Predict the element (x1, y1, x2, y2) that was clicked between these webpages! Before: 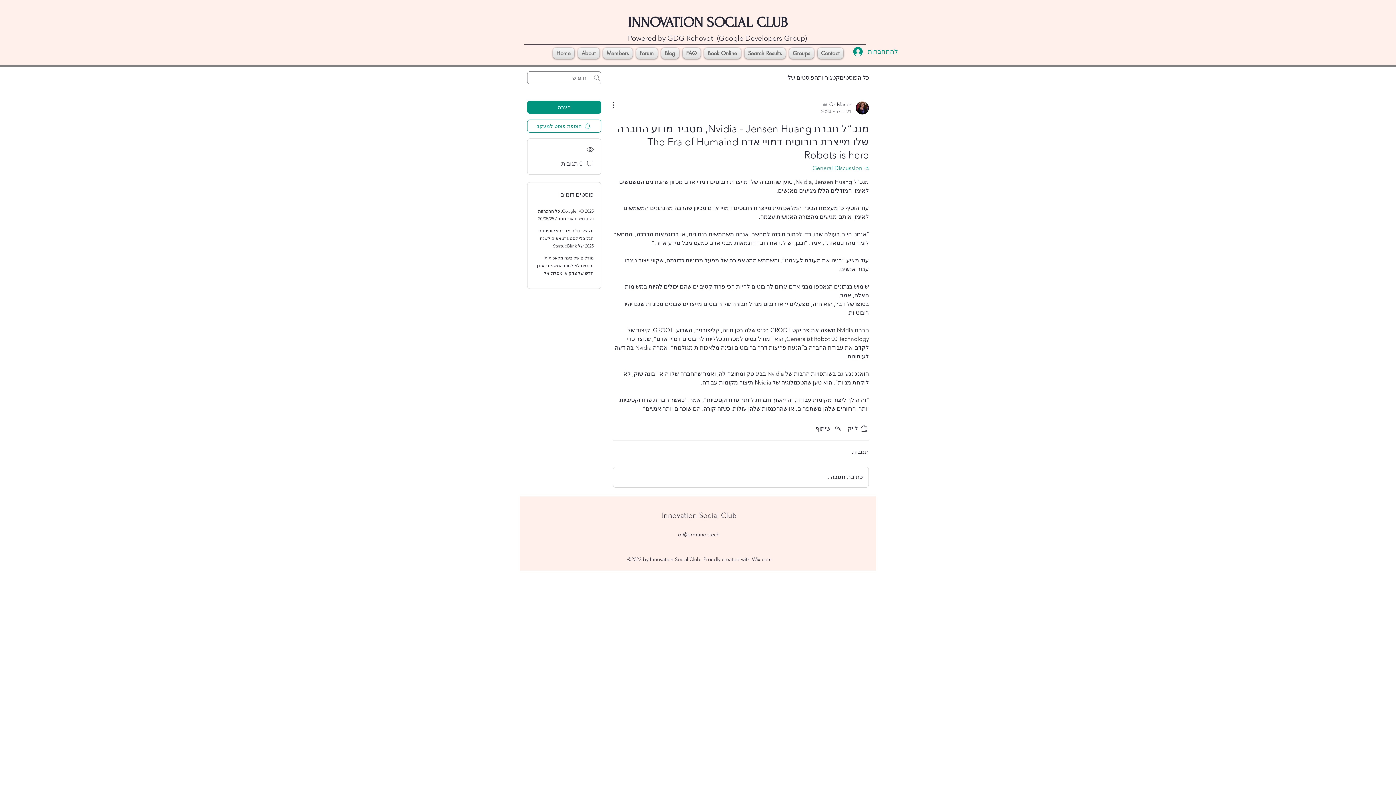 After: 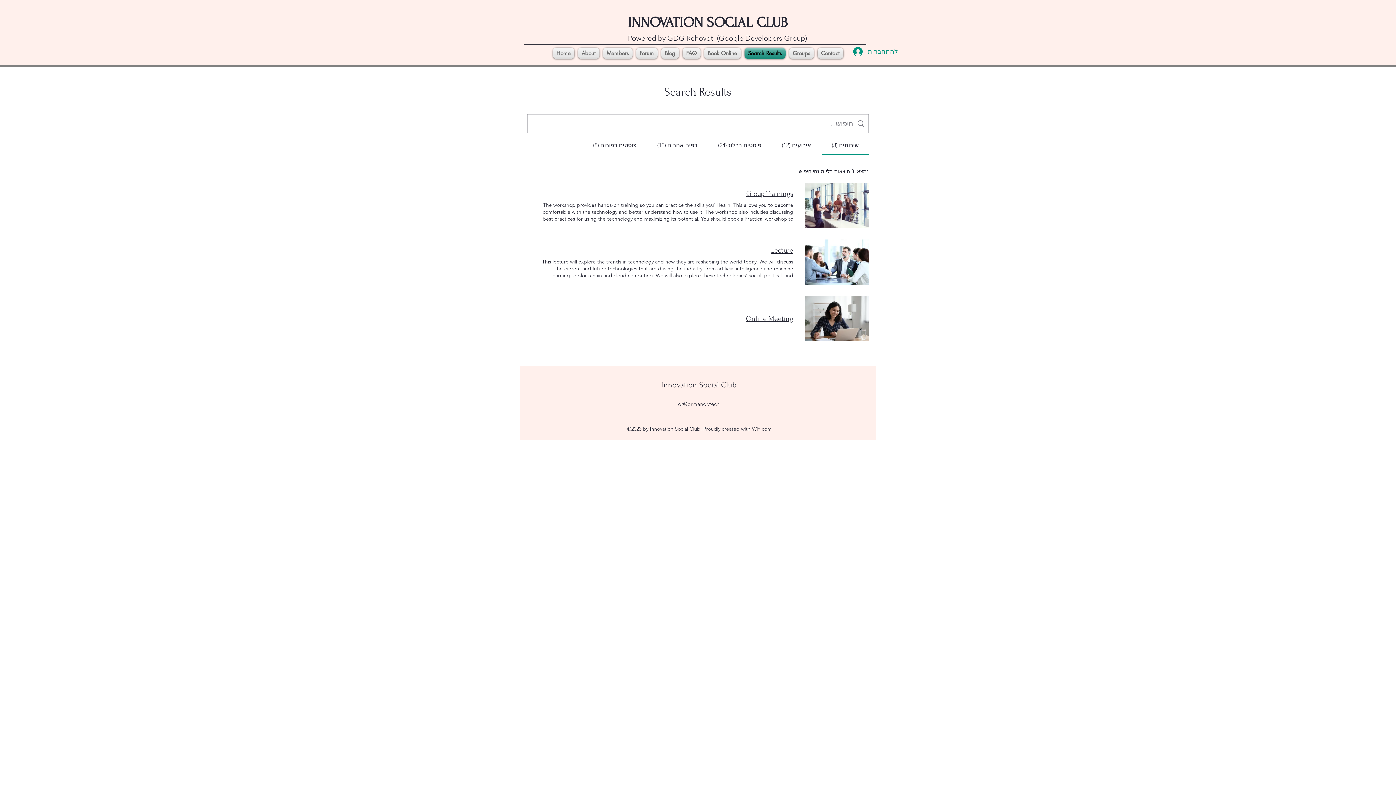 Action: label: Search Results bbox: (742, 47, 787, 58)